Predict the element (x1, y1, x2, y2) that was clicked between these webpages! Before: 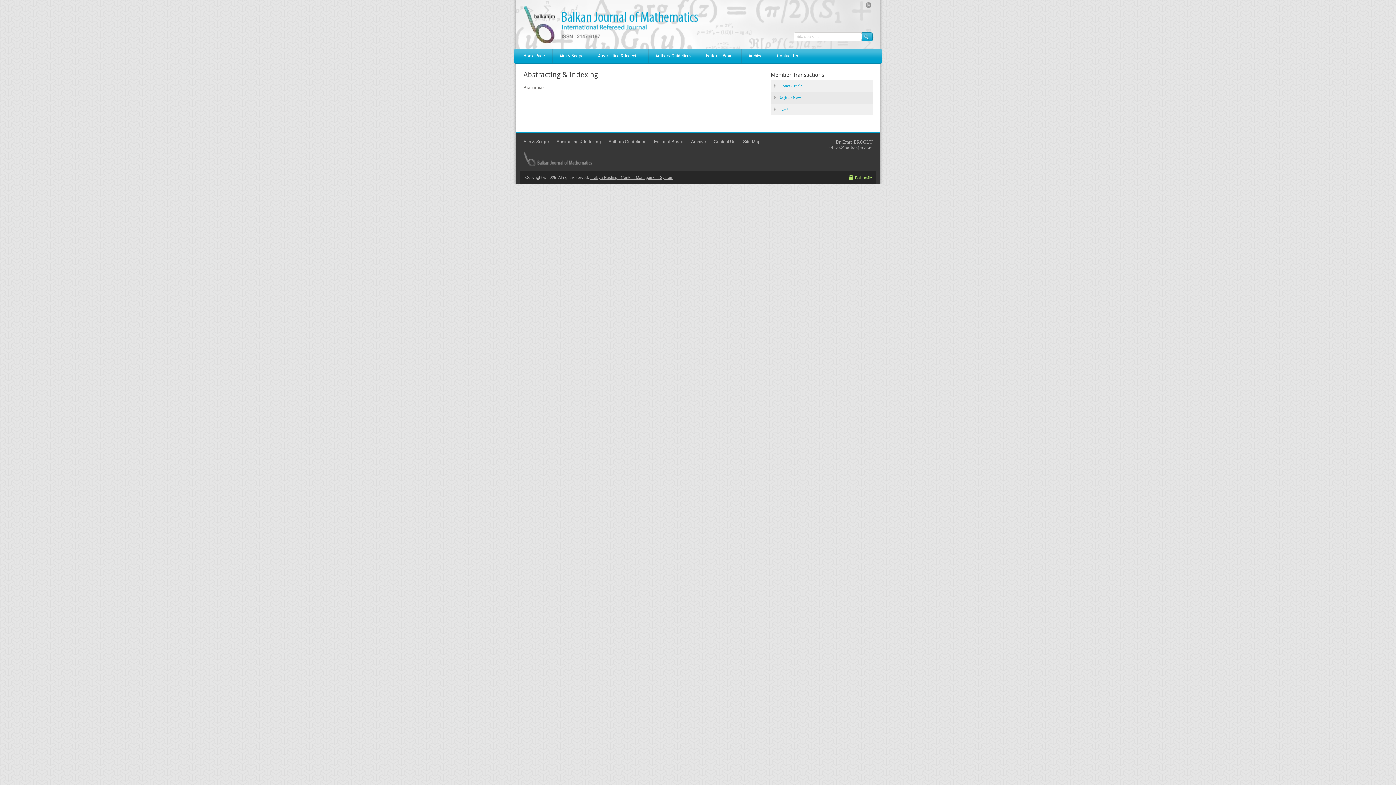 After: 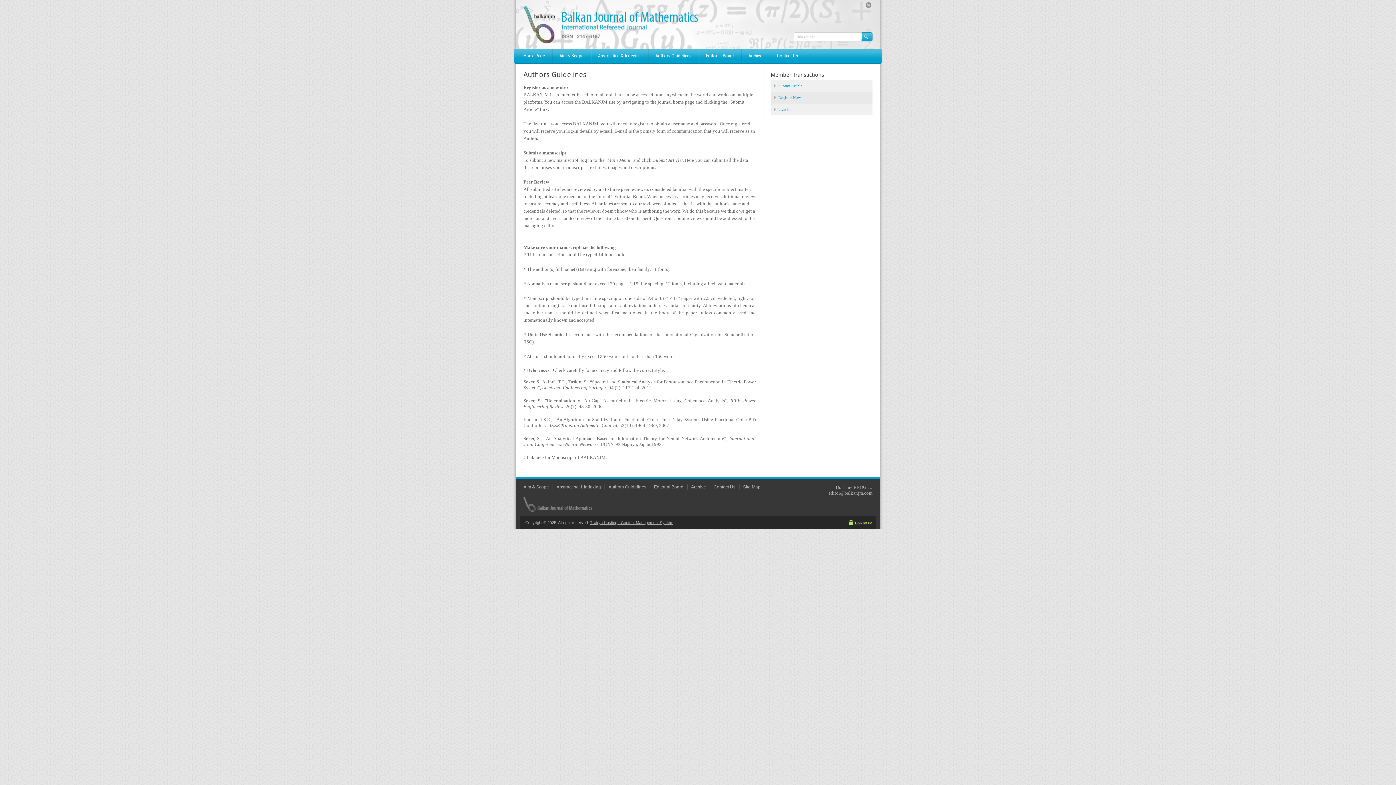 Action: label: Authors Guidelines bbox: (648, 48, 698, 62)